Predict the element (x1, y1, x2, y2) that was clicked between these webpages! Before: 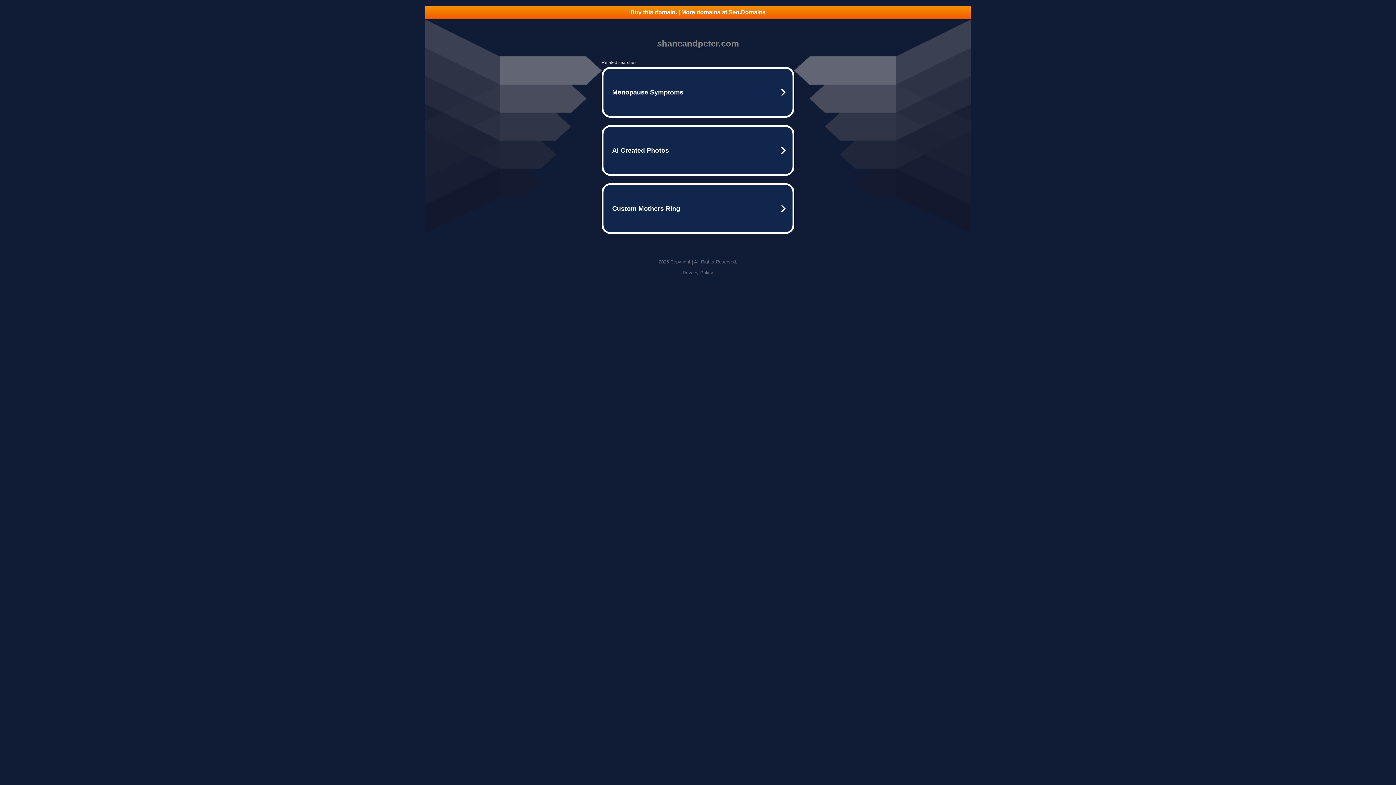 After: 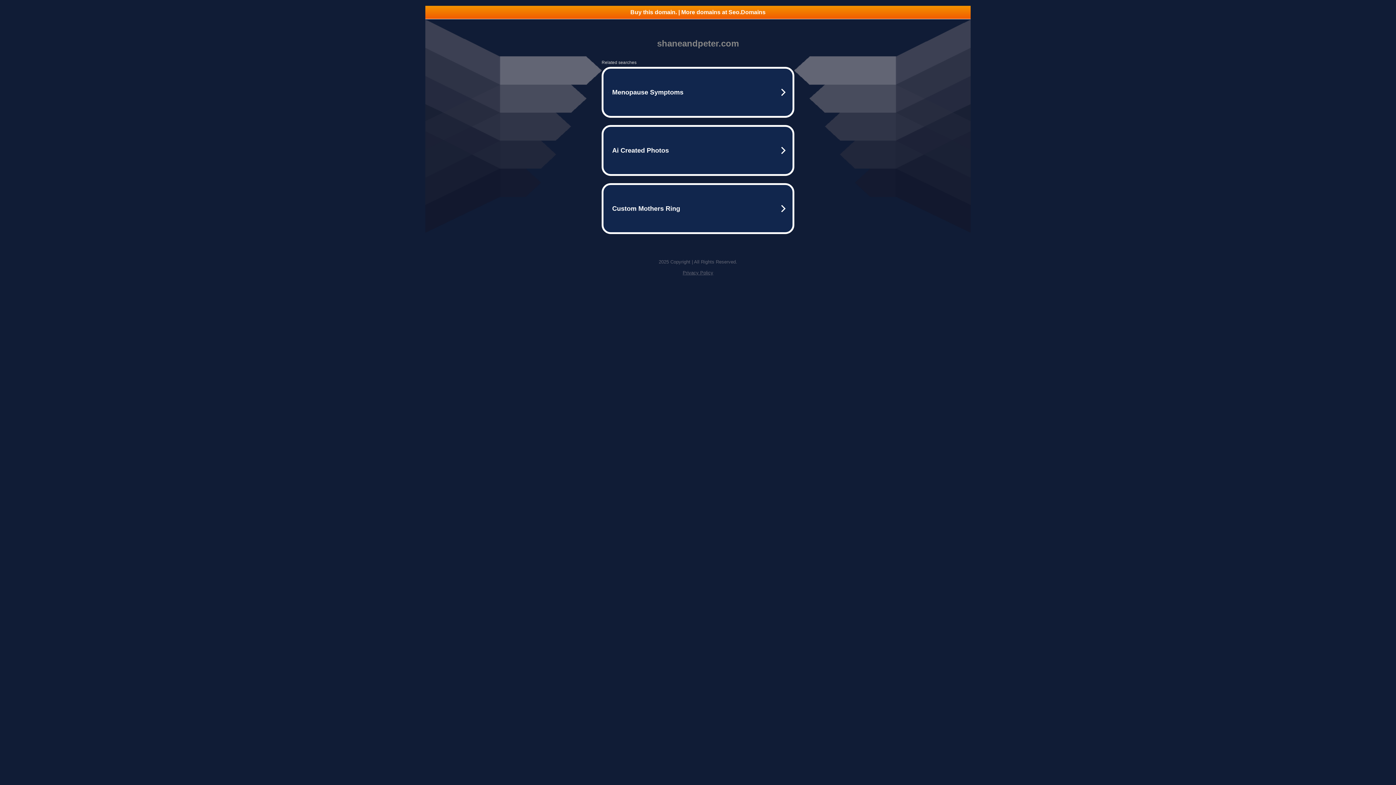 Action: bbox: (682, 270, 713, 275) label: Privacy Policy